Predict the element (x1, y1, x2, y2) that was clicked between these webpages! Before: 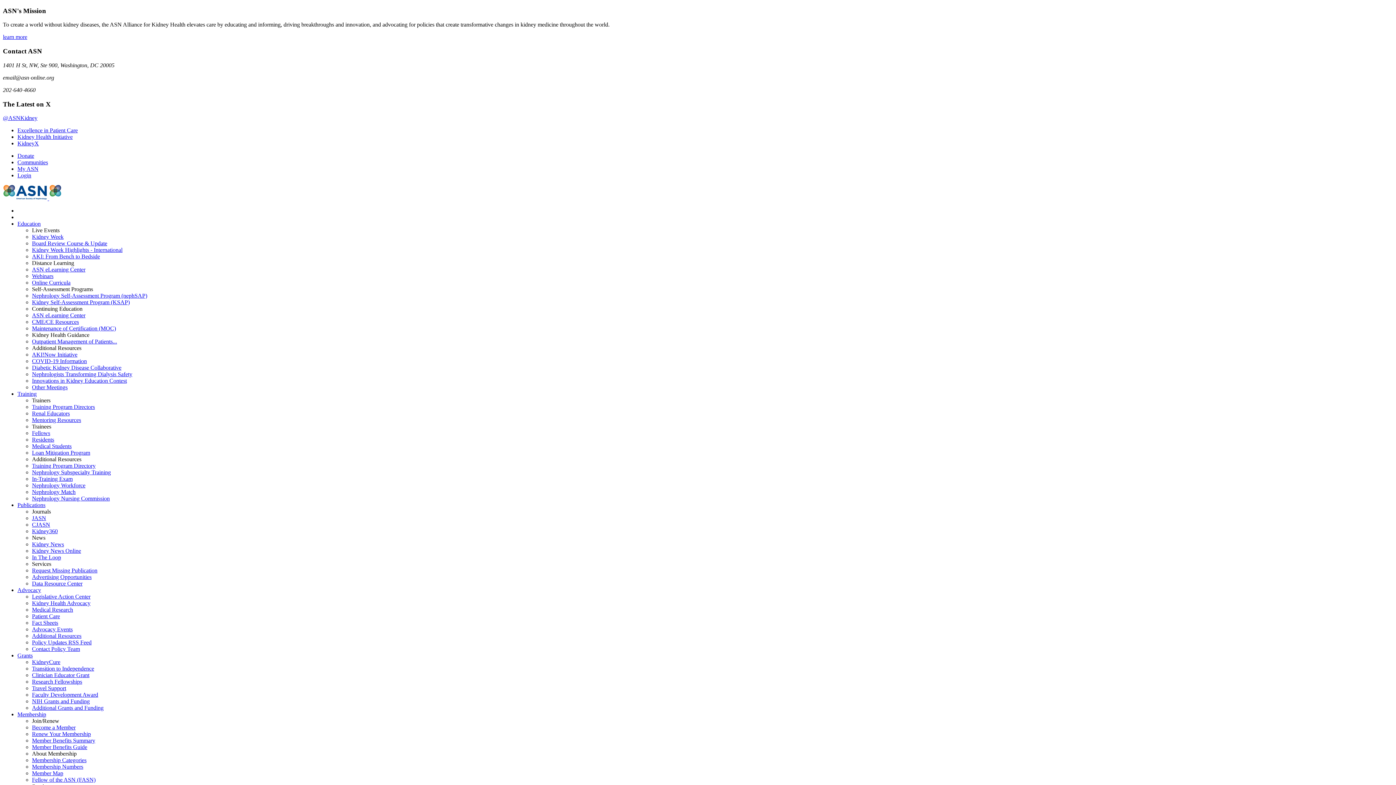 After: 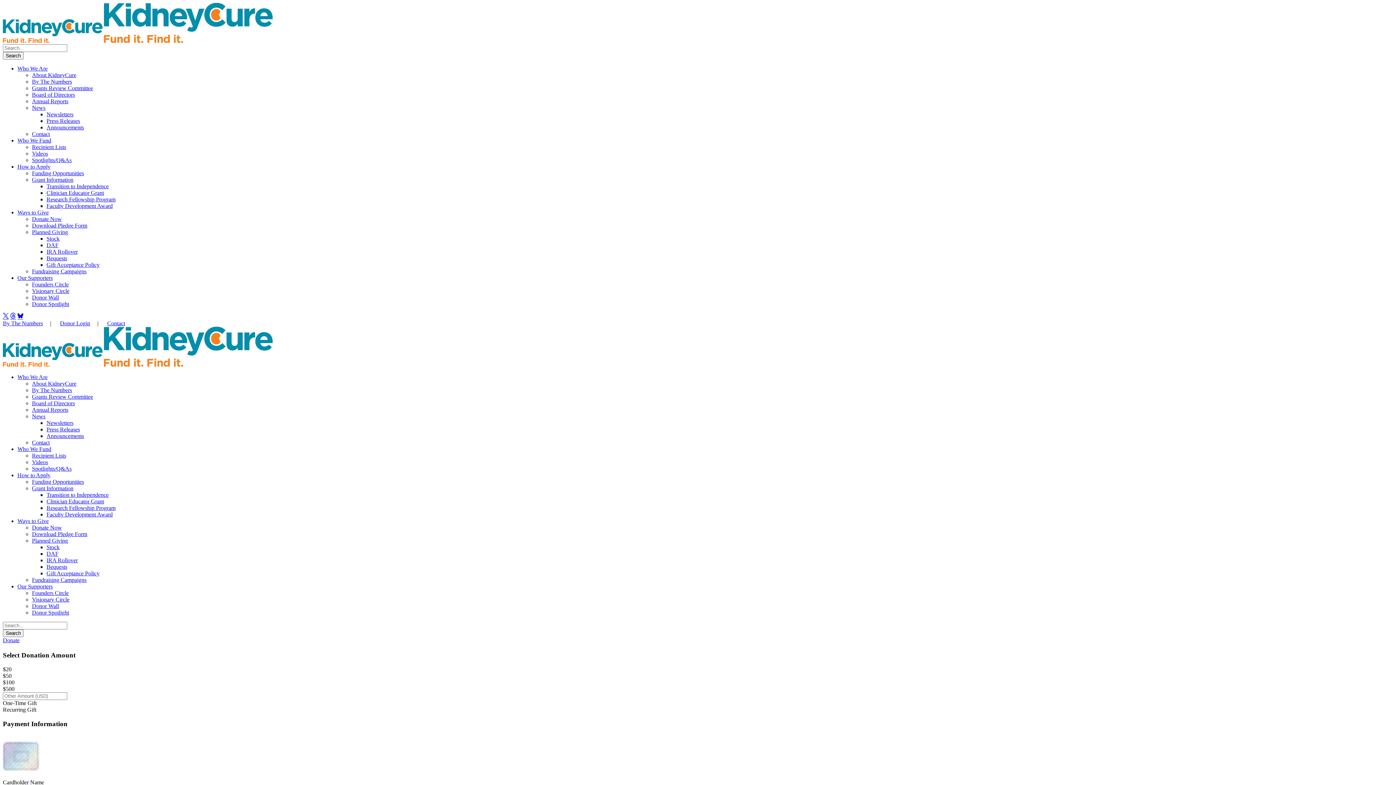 Action: bbox: (17, 152, 34, 159) label: Donate